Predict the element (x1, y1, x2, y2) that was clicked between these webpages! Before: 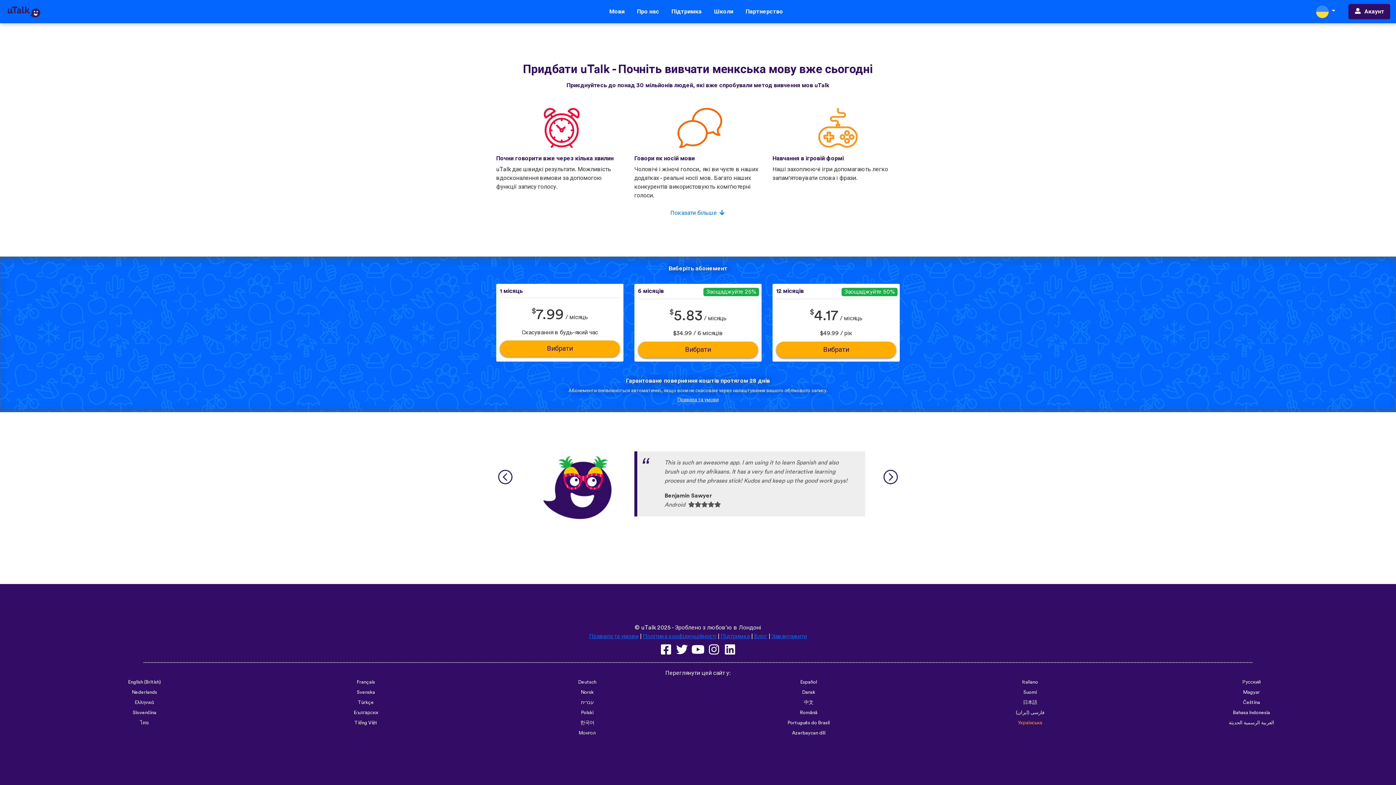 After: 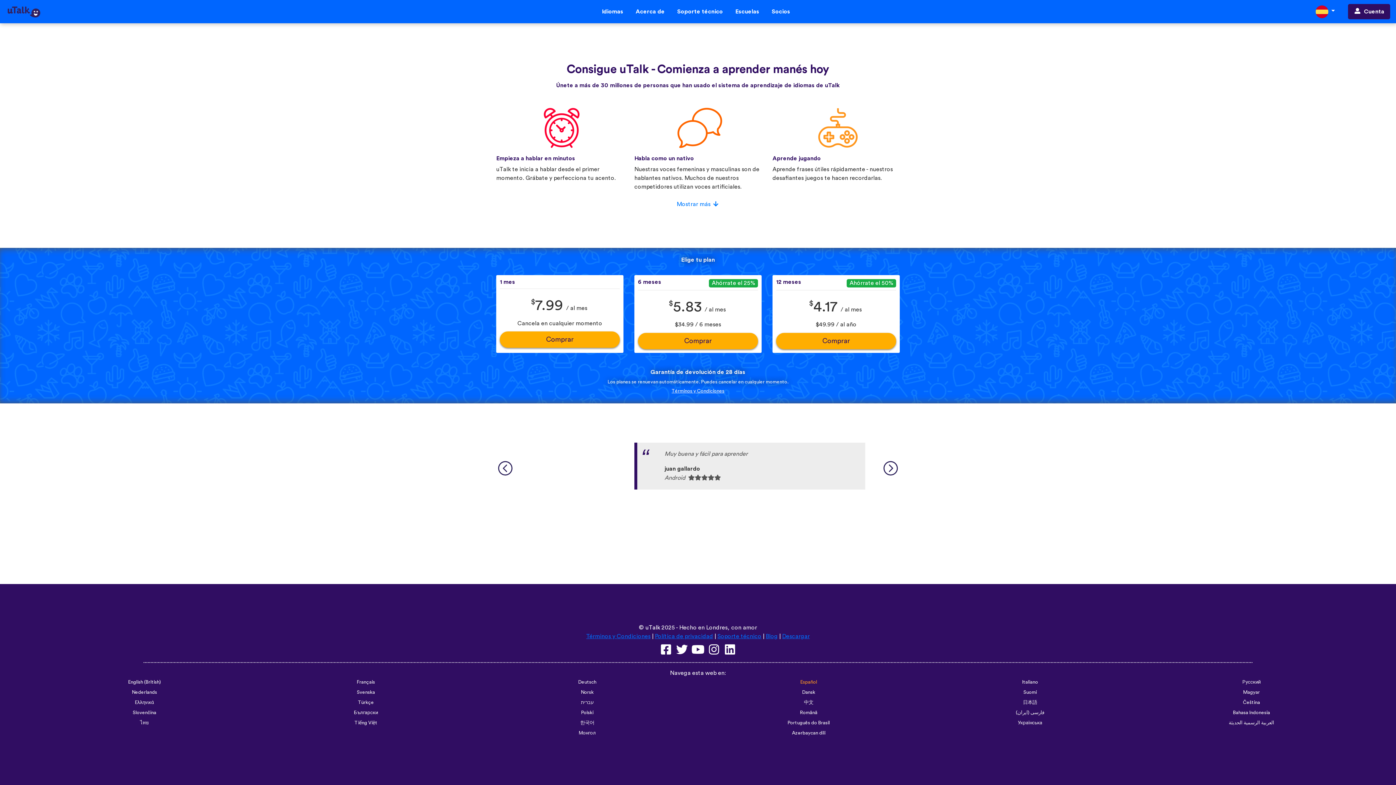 Action: label: Español bbox: (800, 680, 817, 685)